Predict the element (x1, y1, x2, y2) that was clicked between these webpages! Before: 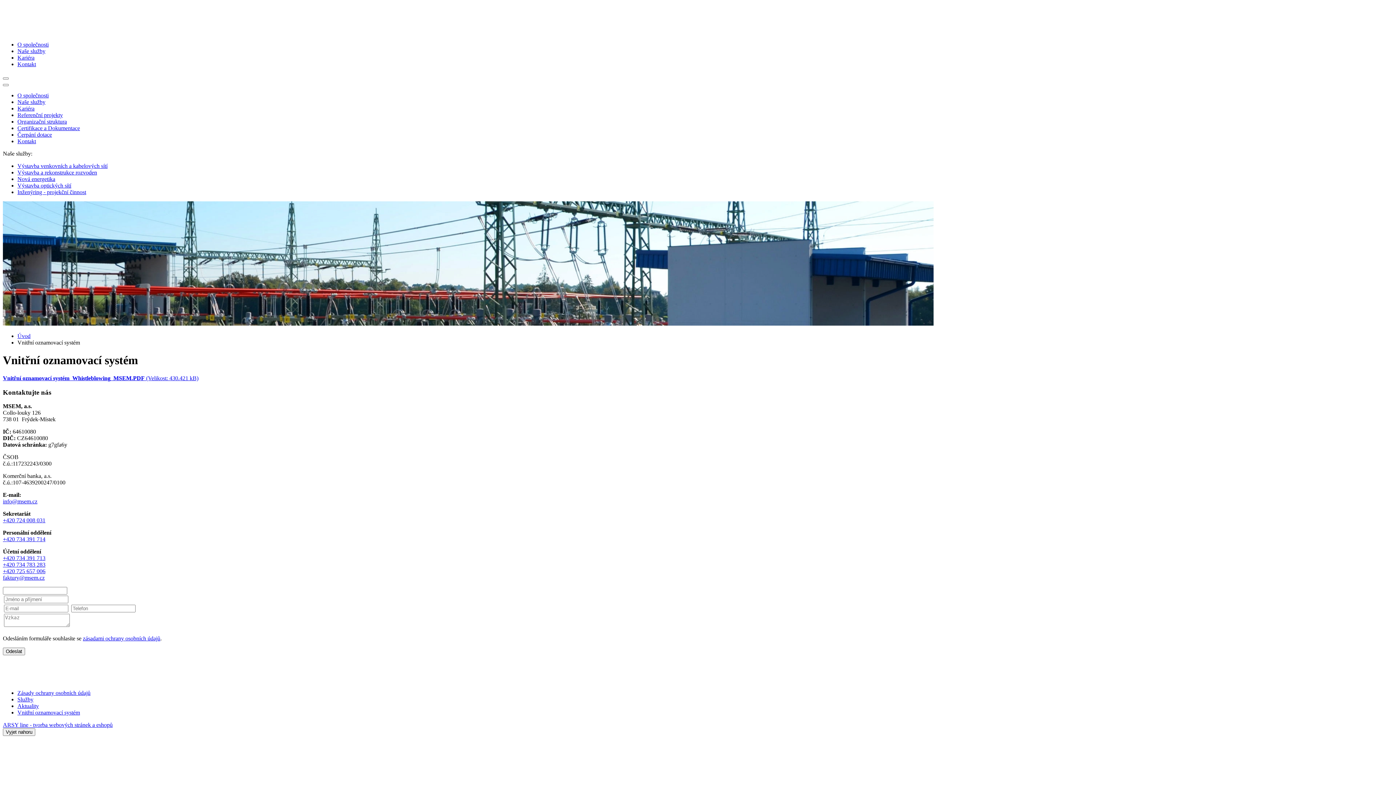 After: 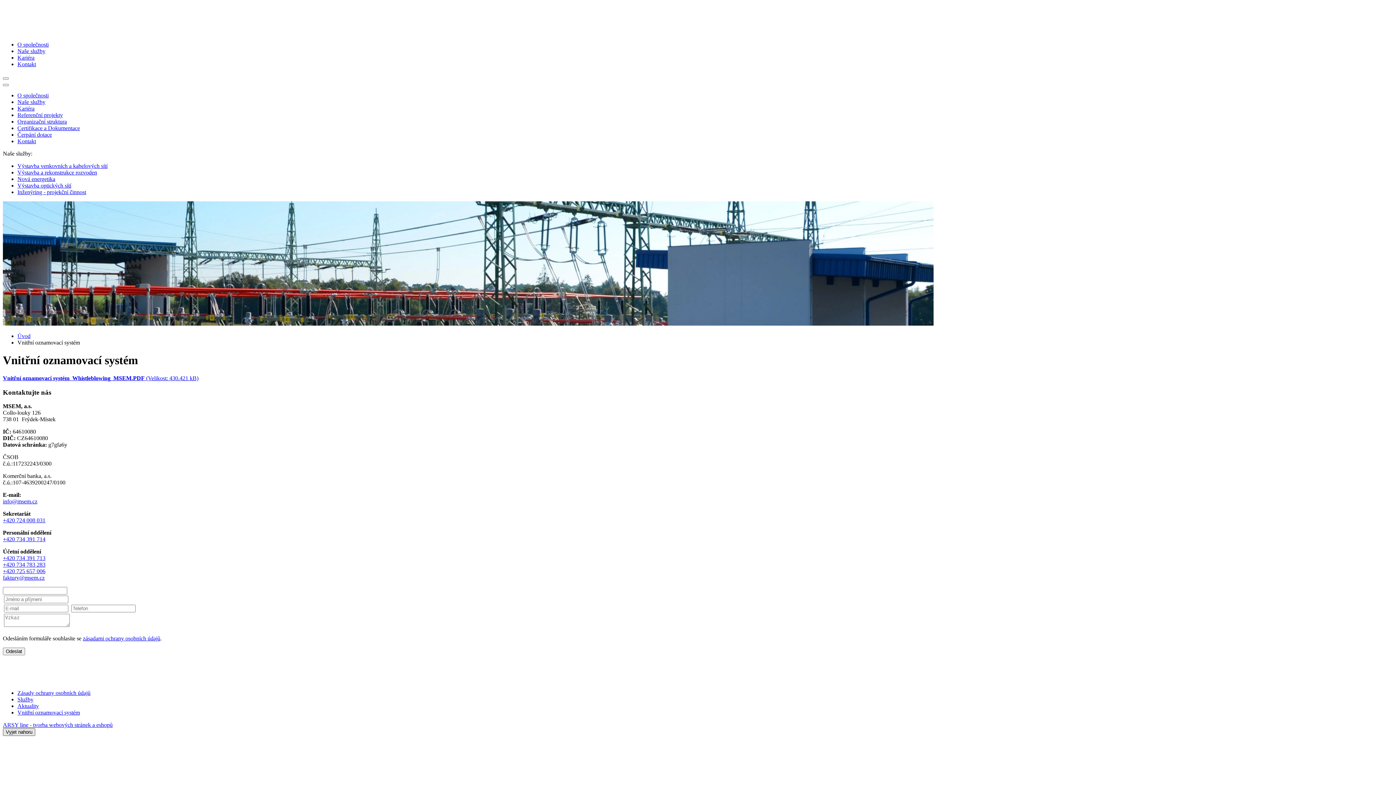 Action: label: Vyjet nahoru bbox: (2, 728, 35, 736)